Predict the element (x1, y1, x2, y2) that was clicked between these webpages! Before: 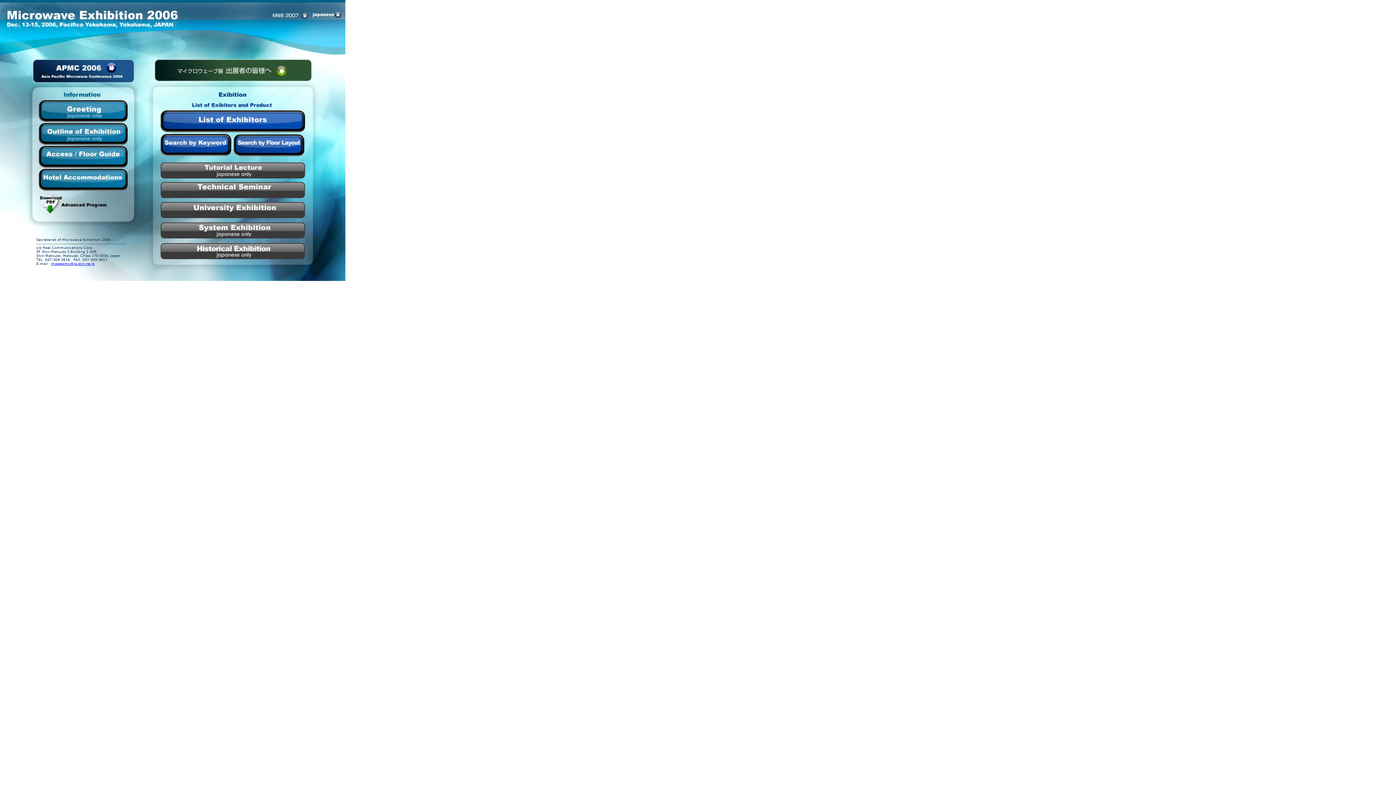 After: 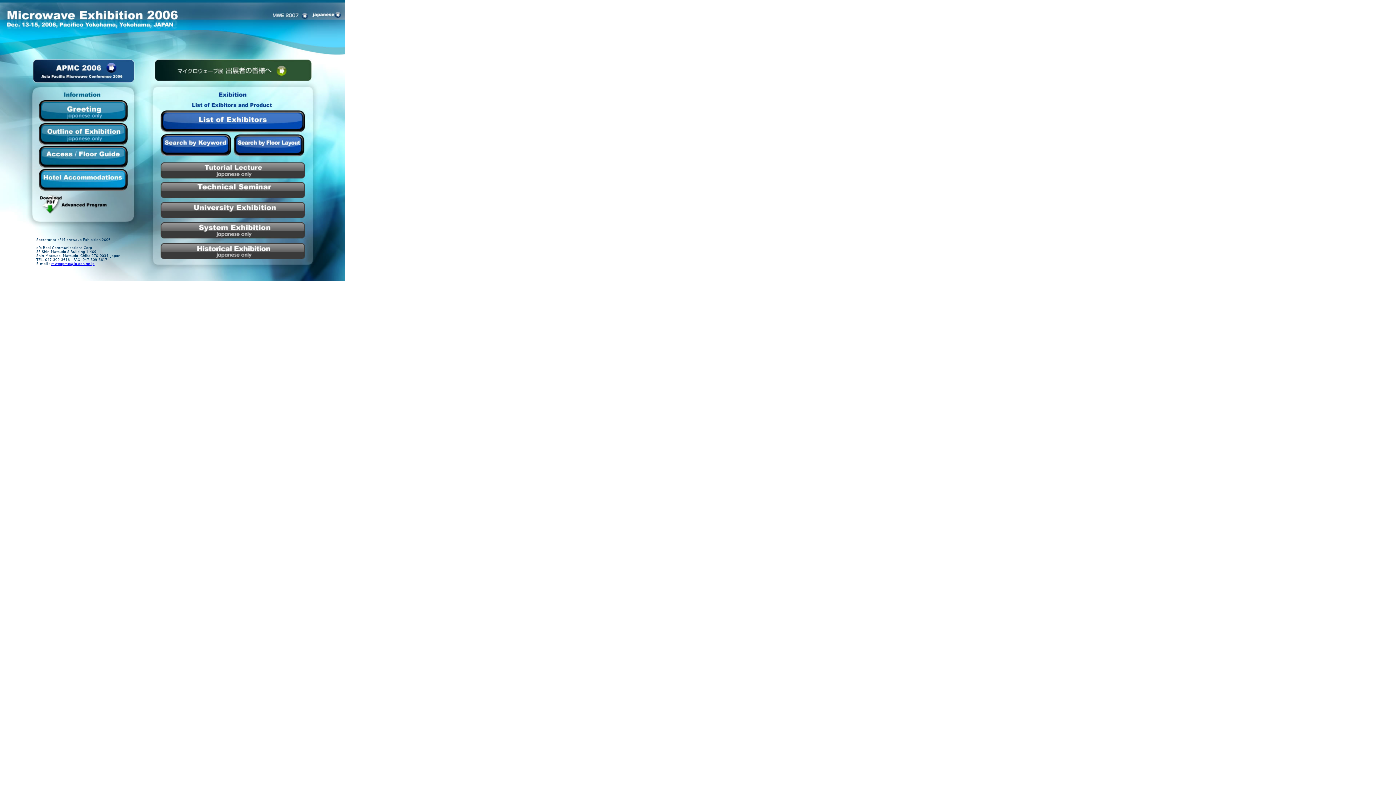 Action: label: Hotel Accomodations bbox: (32, 169, 134, 190)